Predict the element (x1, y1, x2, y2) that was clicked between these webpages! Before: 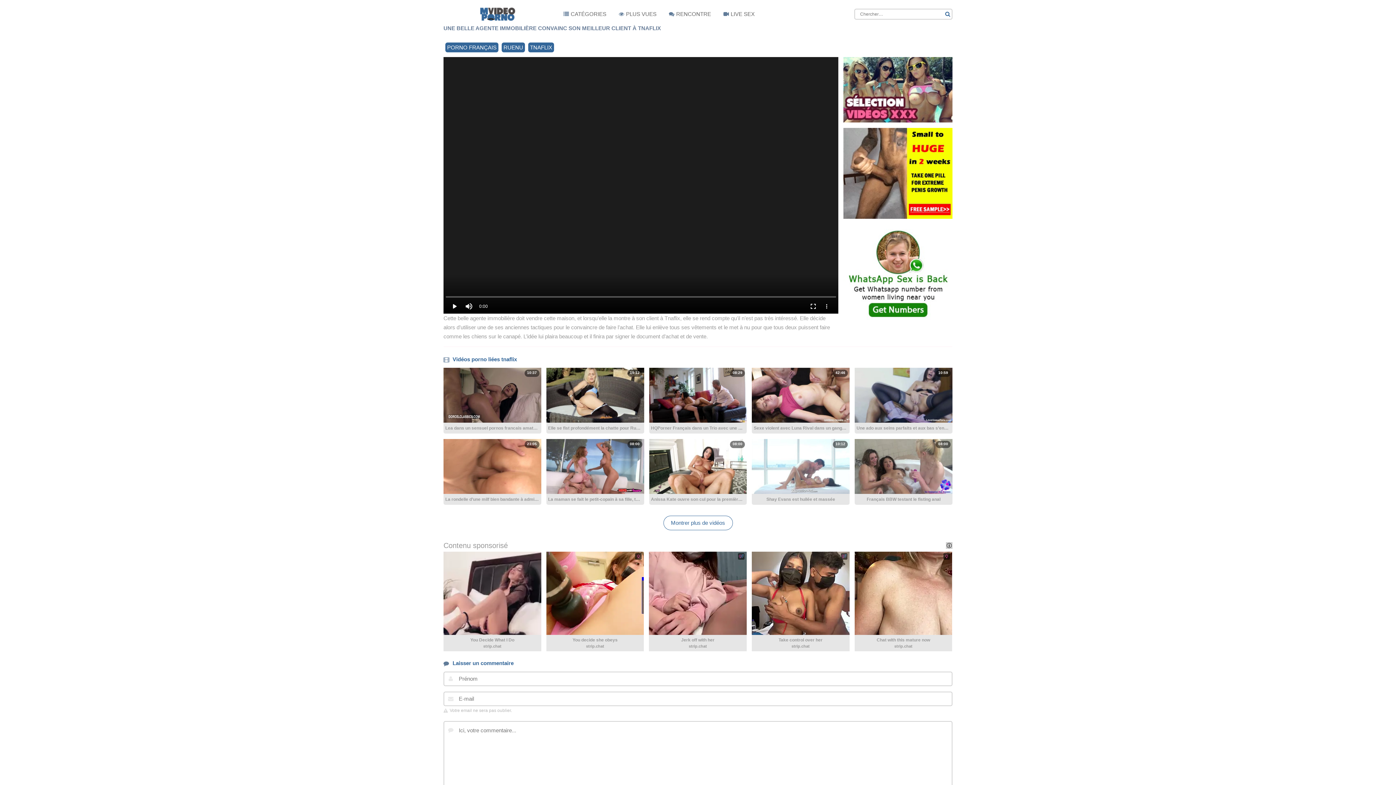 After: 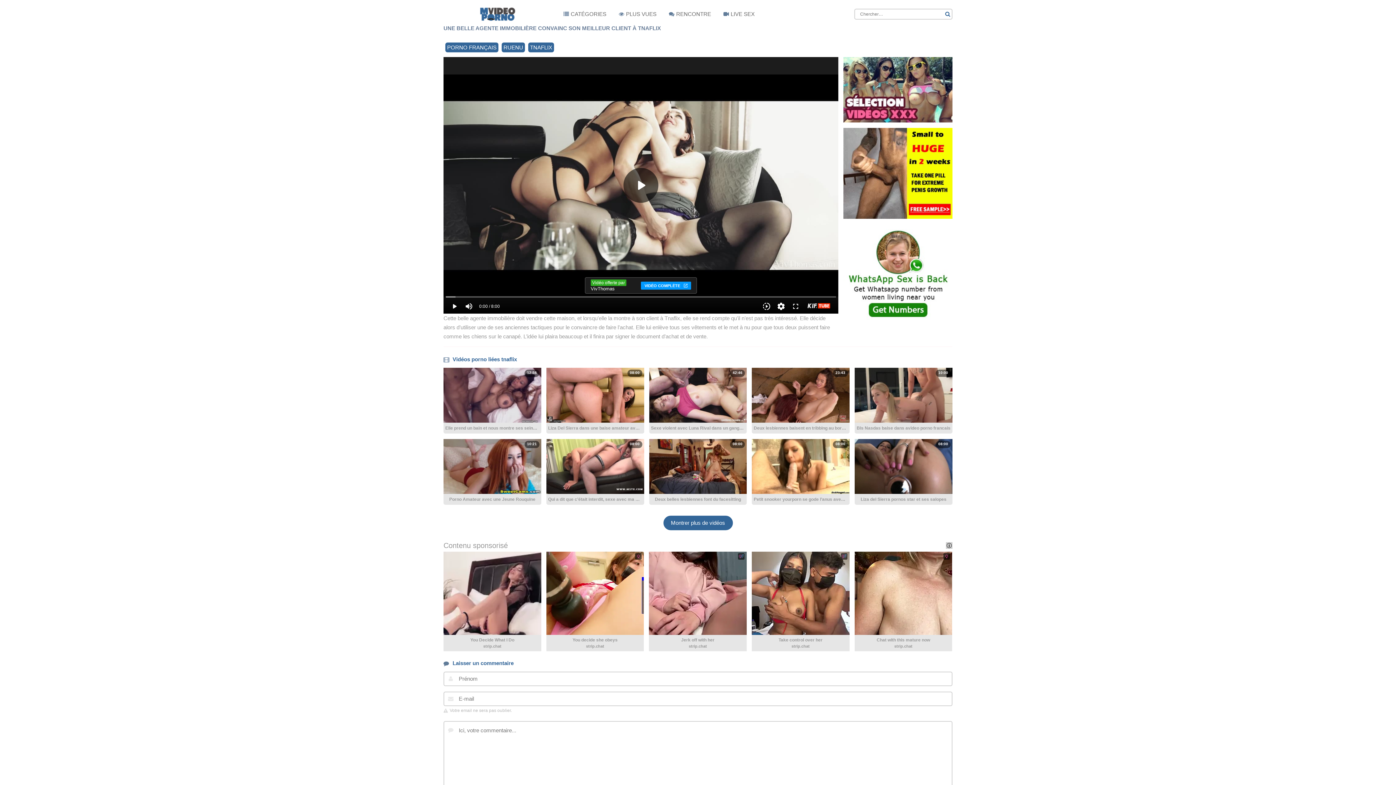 Action: label: Montrer plus de vidéos bbox: (663, 516, 732, 530)